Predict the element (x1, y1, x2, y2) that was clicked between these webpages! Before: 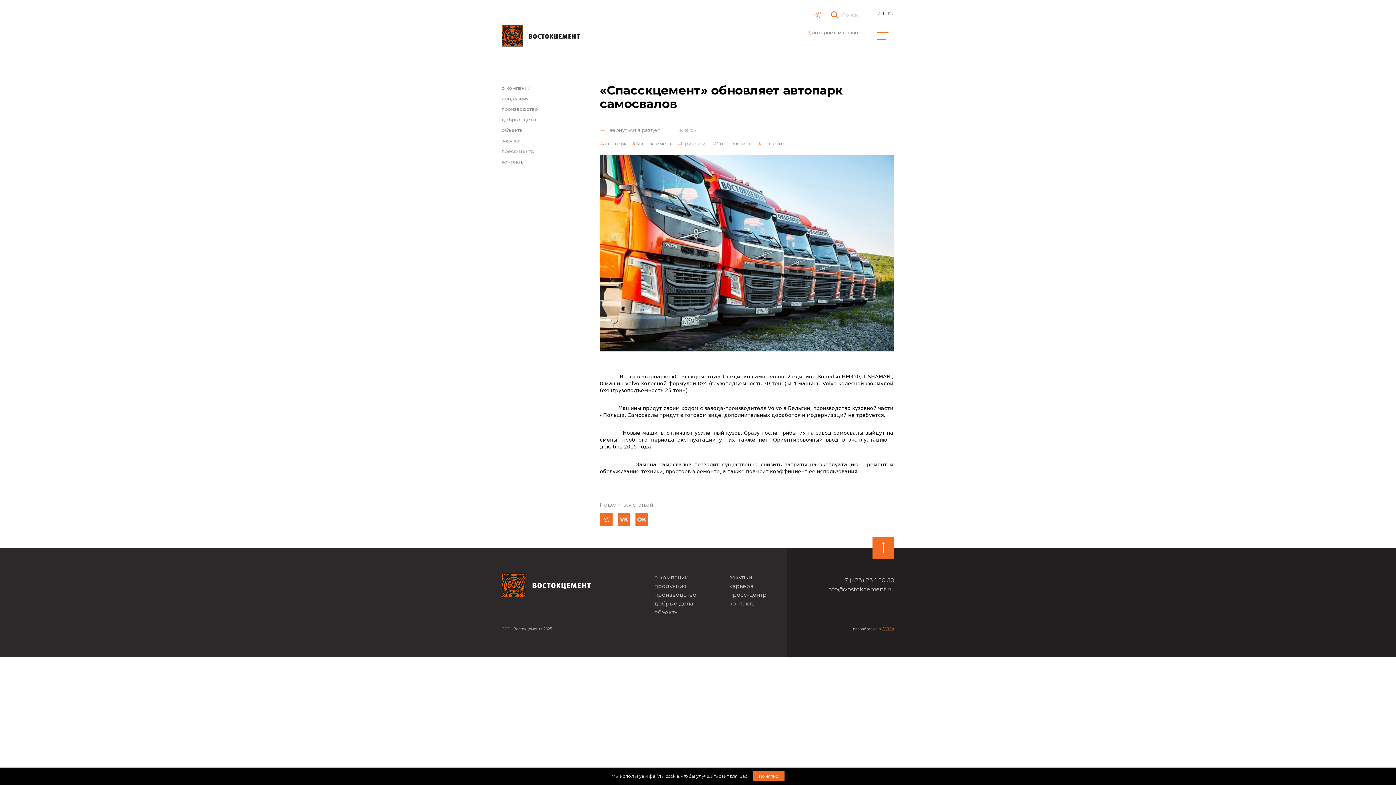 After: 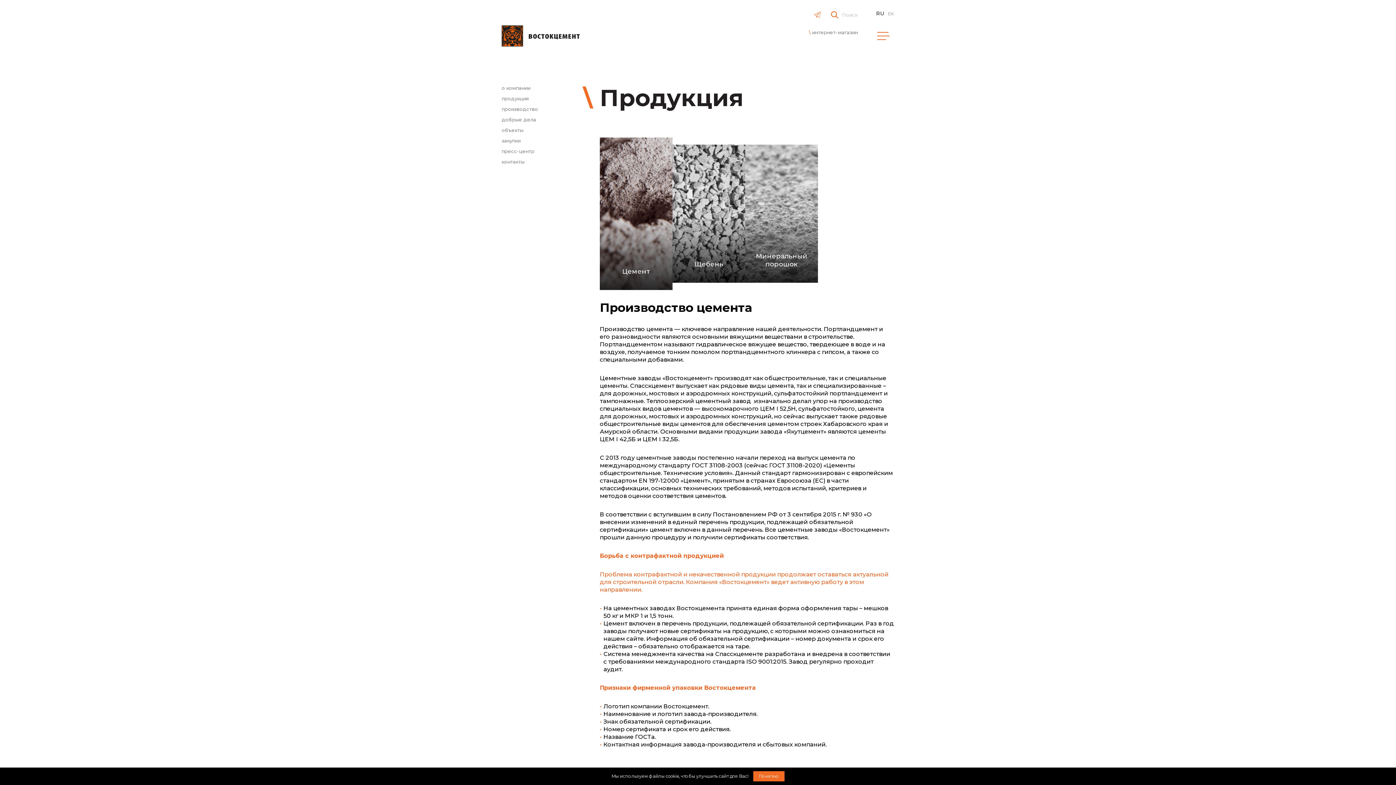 Action: label: продукция bbox: (654, 582, 686, 590)